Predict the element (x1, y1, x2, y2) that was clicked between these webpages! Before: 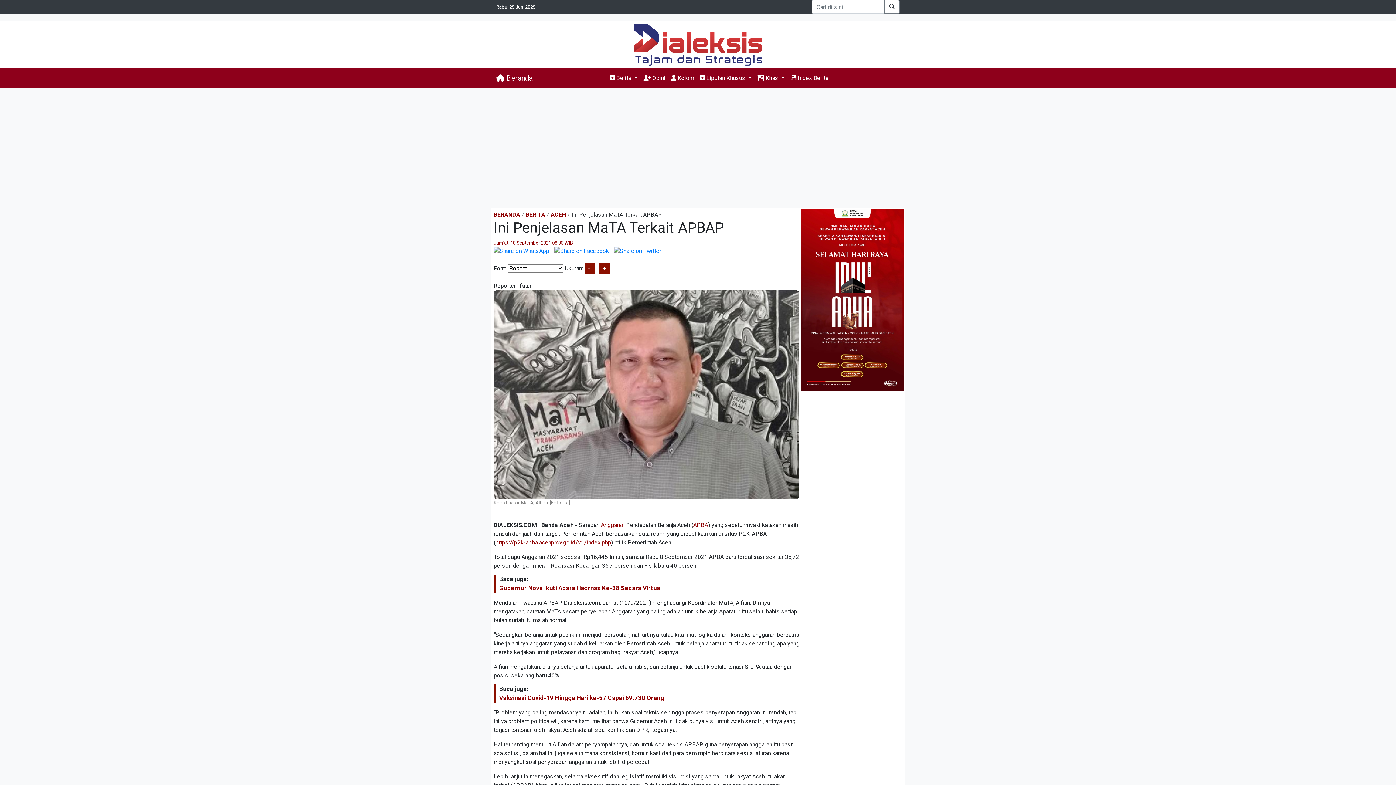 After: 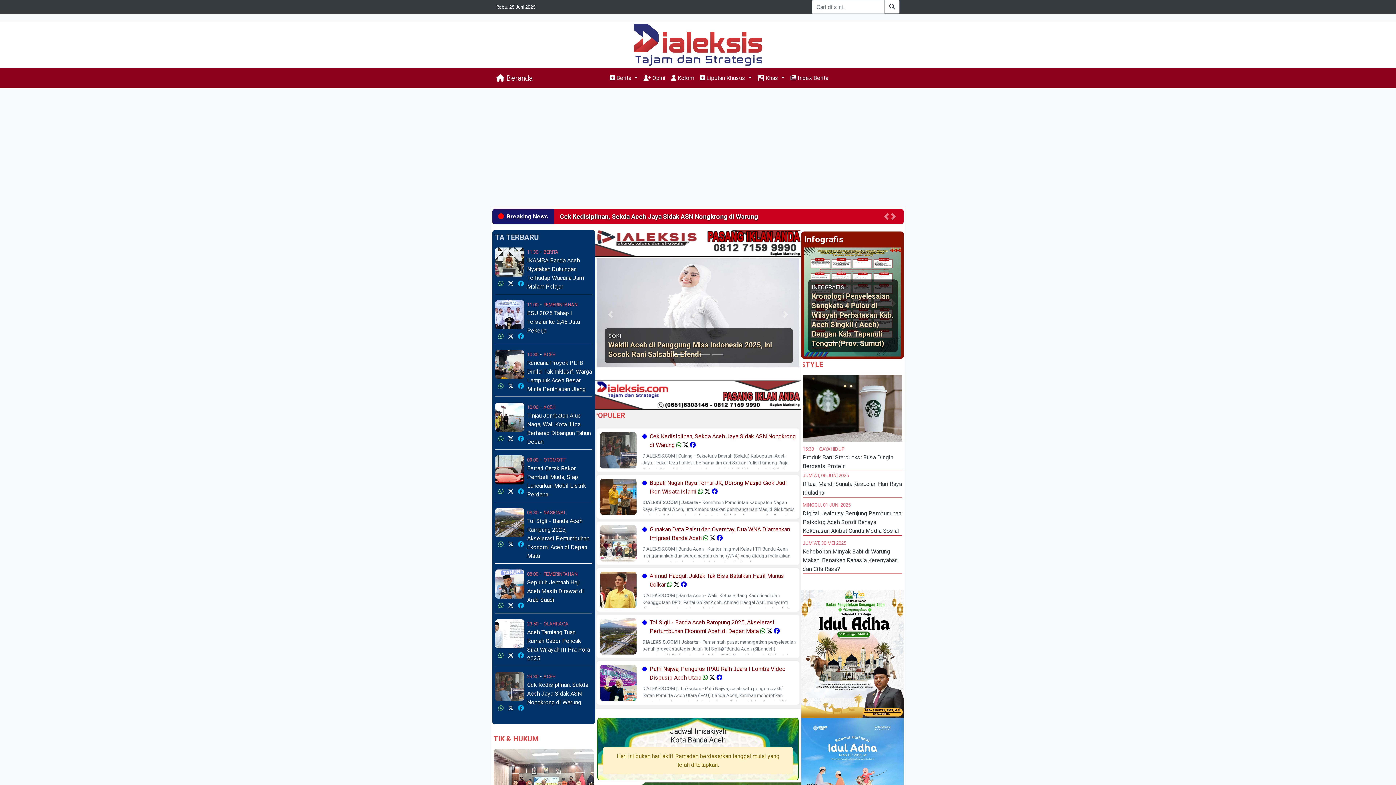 Action: bbox: (496, 70, 532, 85) label:  Beranda